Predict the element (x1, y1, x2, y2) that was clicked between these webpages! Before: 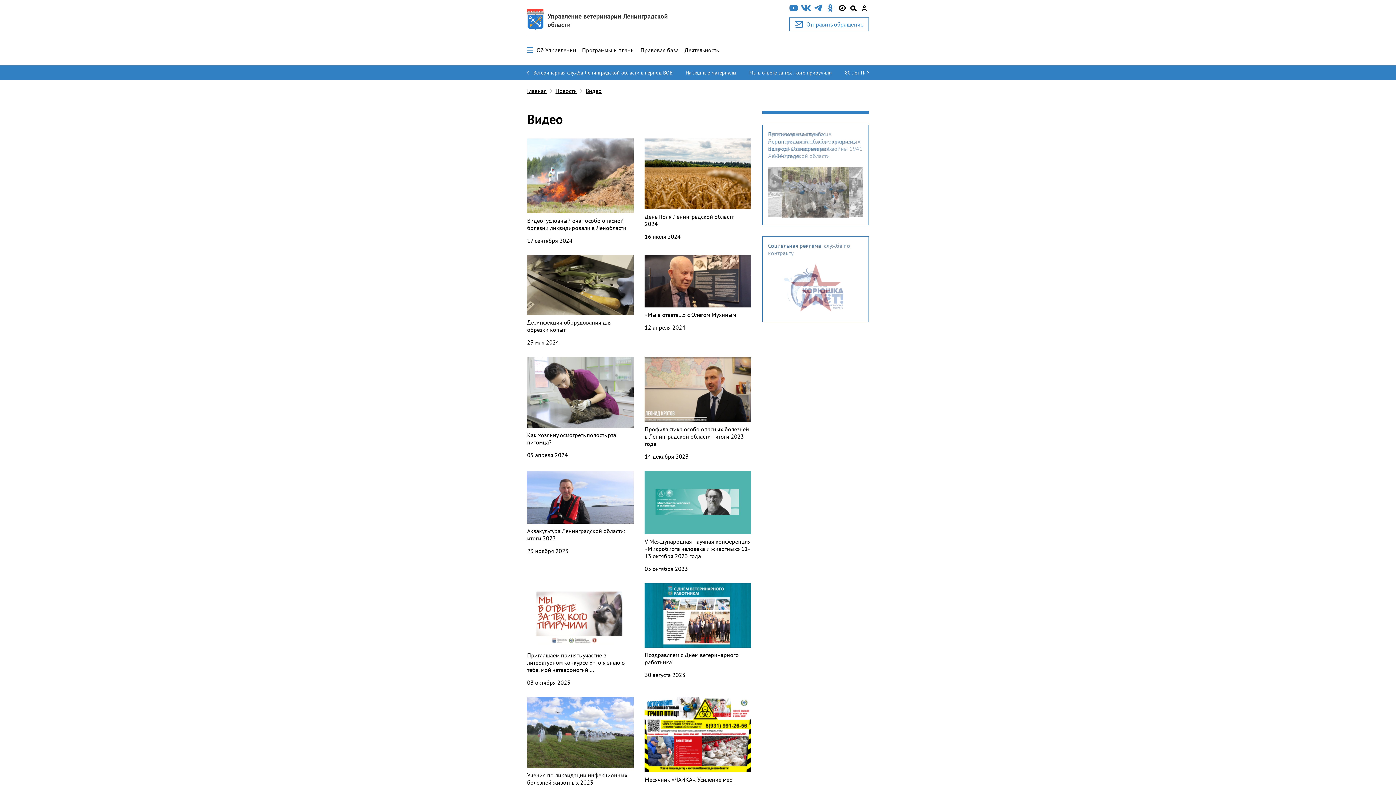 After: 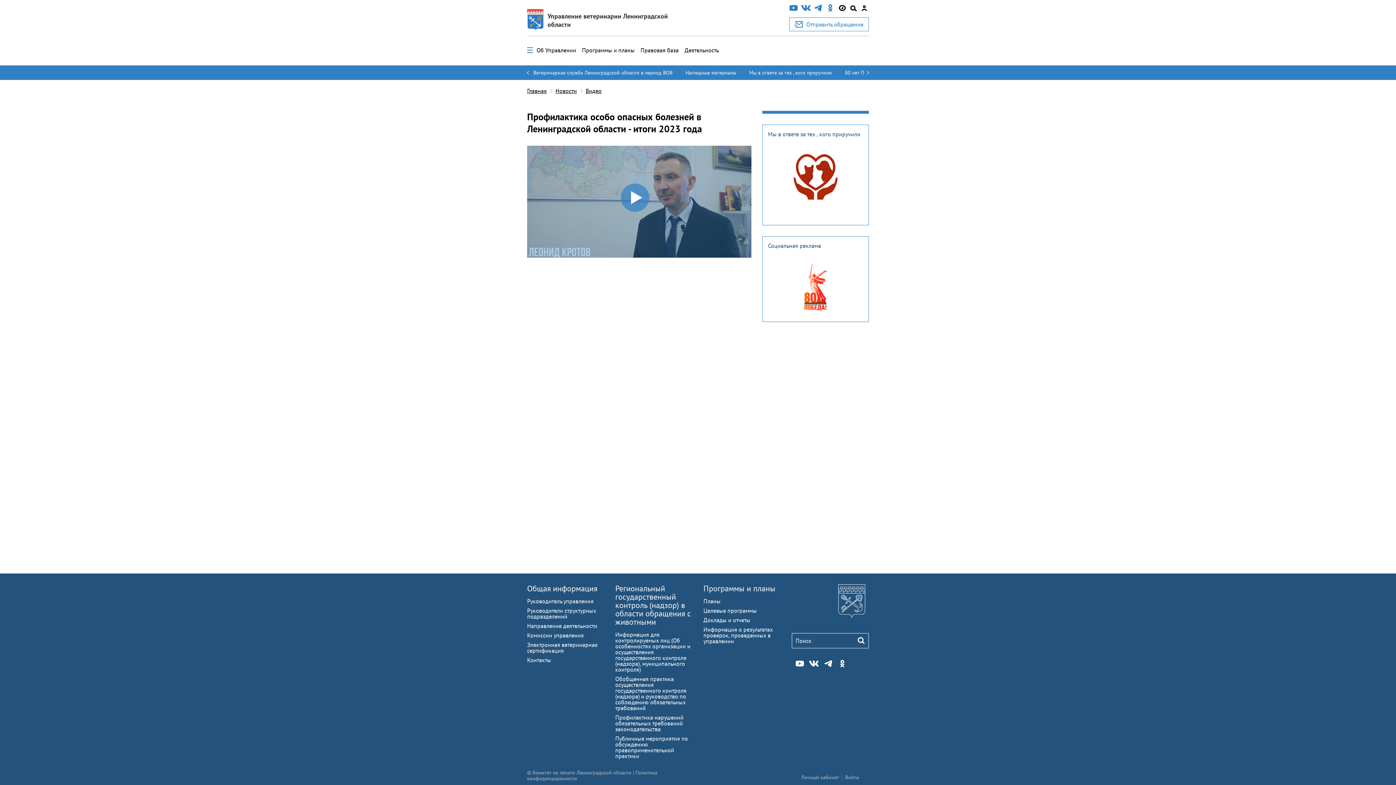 Action: bbox: (644, 357, 751, 460) label: Профилактика особо опасных болезней в Ленинградской области - итоги 2023 года
14 декабря 2023